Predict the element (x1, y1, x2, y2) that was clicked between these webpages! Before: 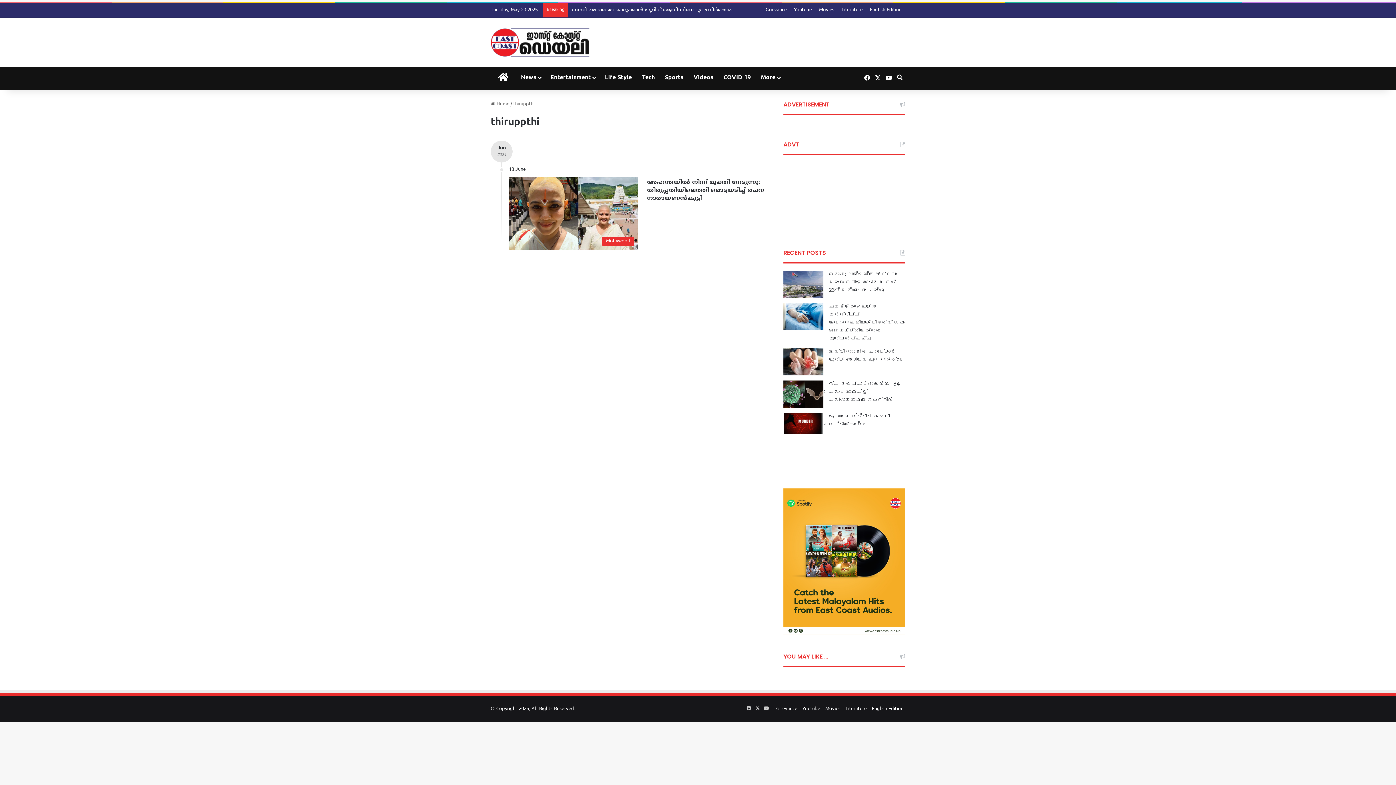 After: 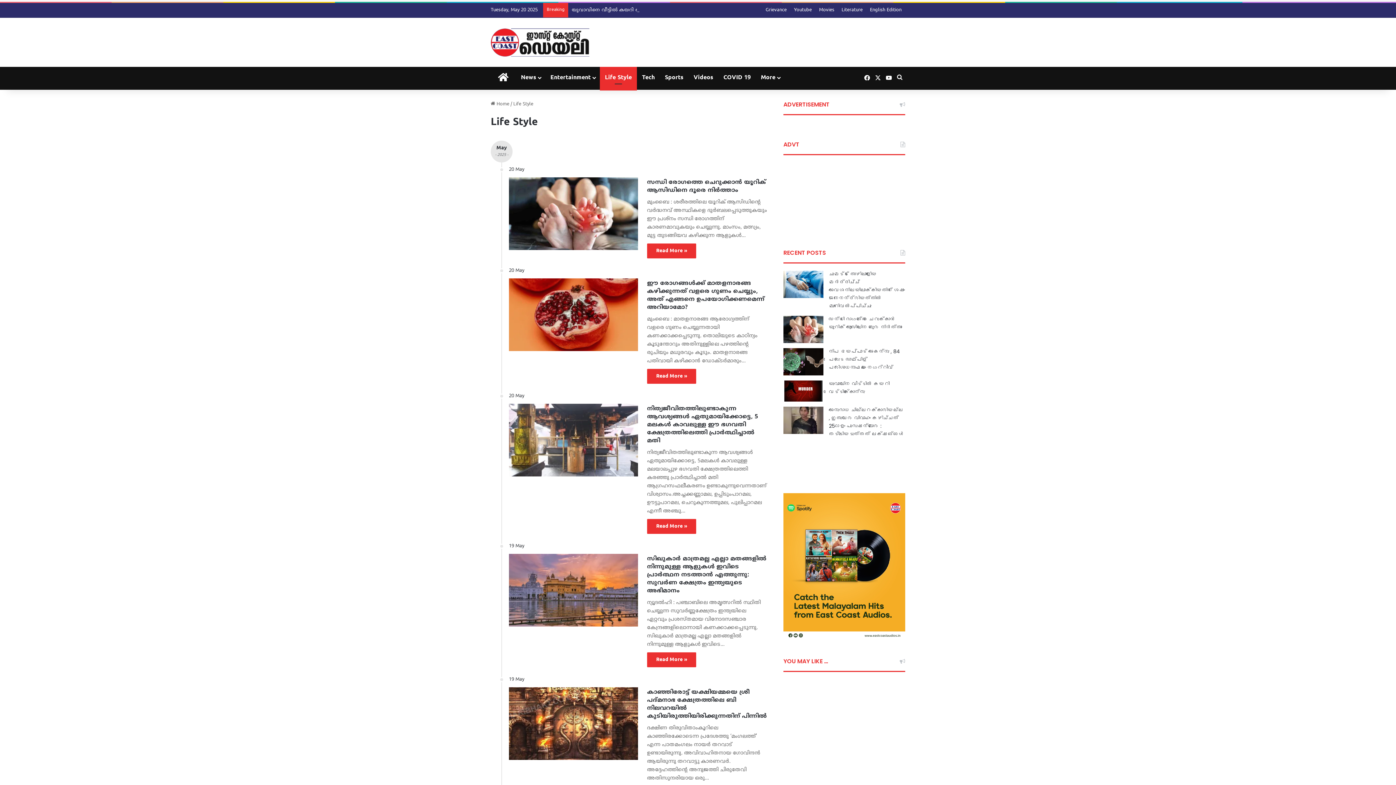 Action: label: Life Style bbox: (600, 66, 637, 88)